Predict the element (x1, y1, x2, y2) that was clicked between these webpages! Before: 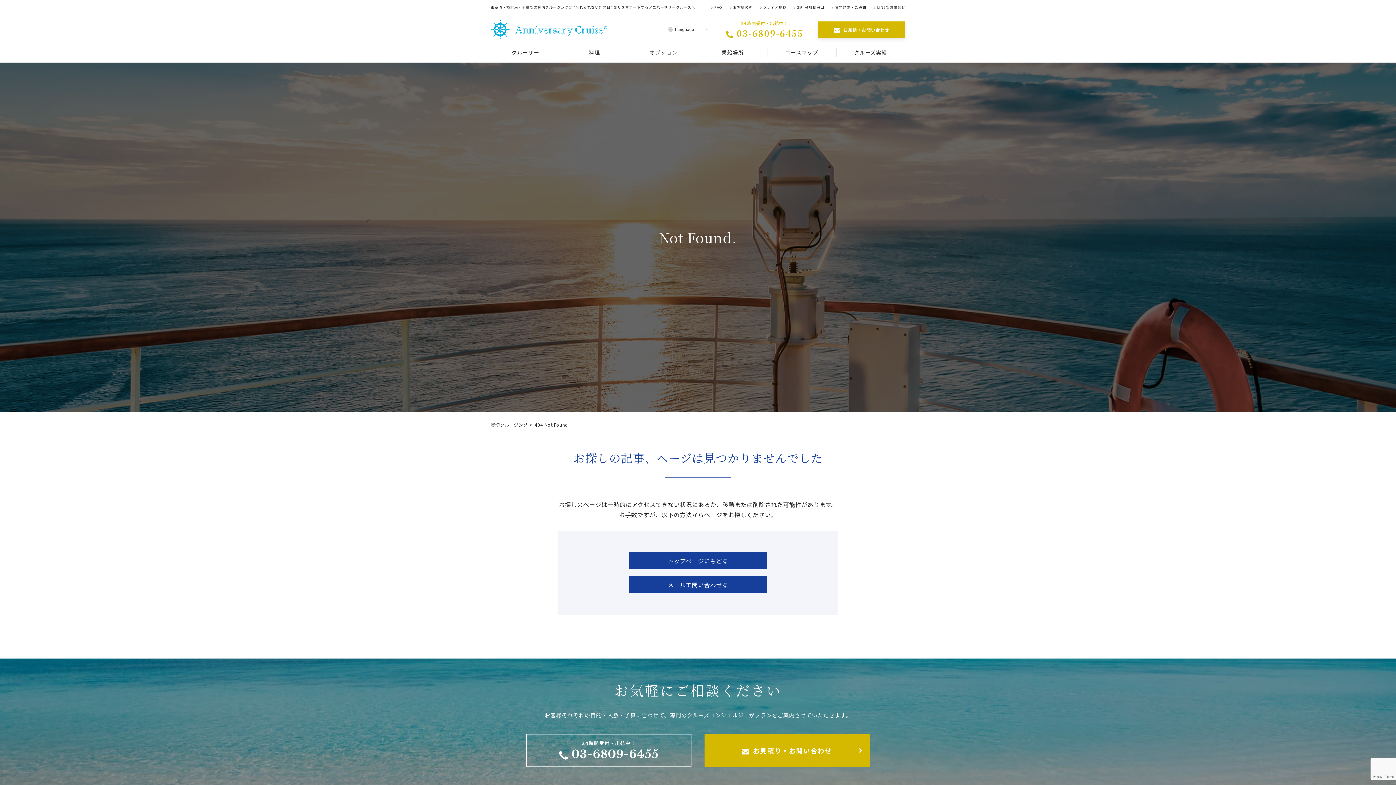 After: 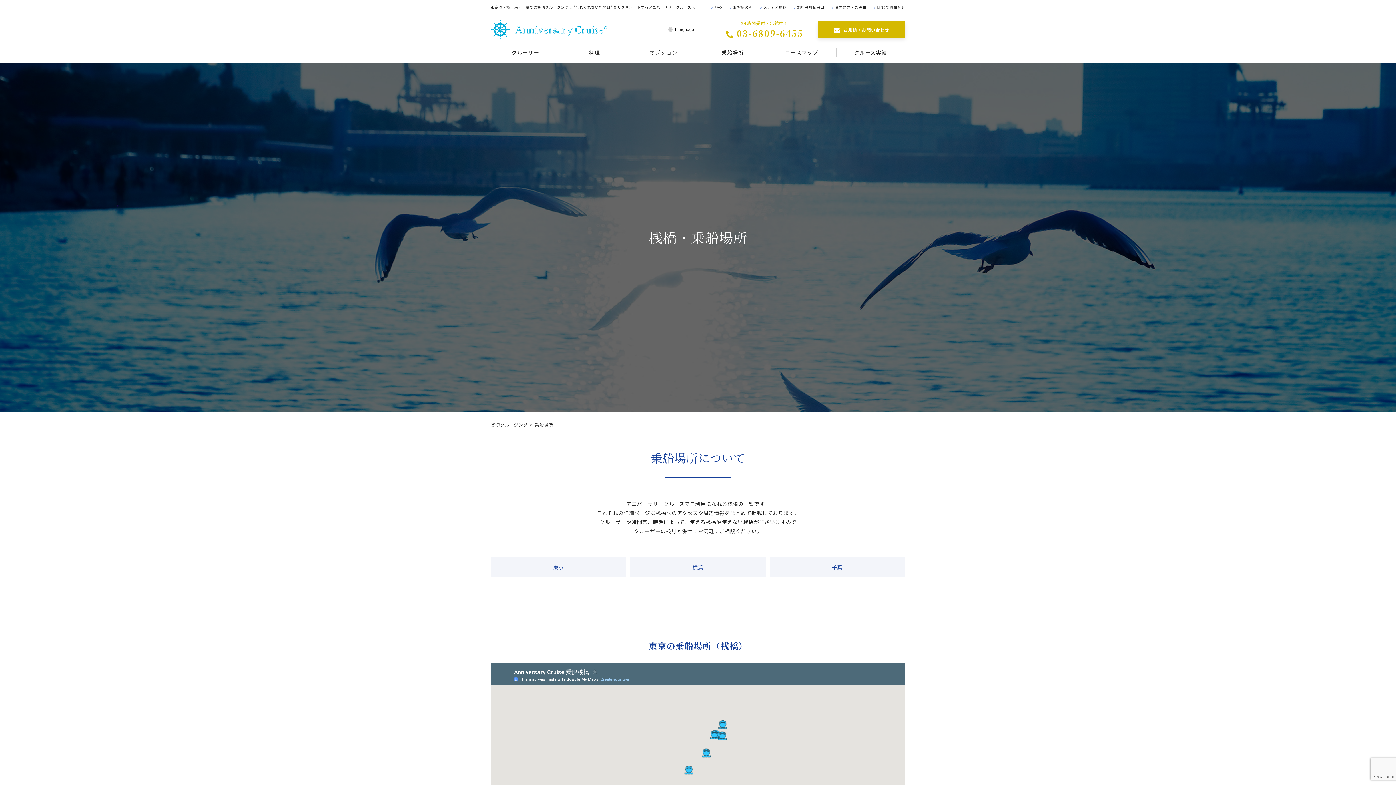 Action: label: 乗船場所 bbox: (698, 47, 767, 57)